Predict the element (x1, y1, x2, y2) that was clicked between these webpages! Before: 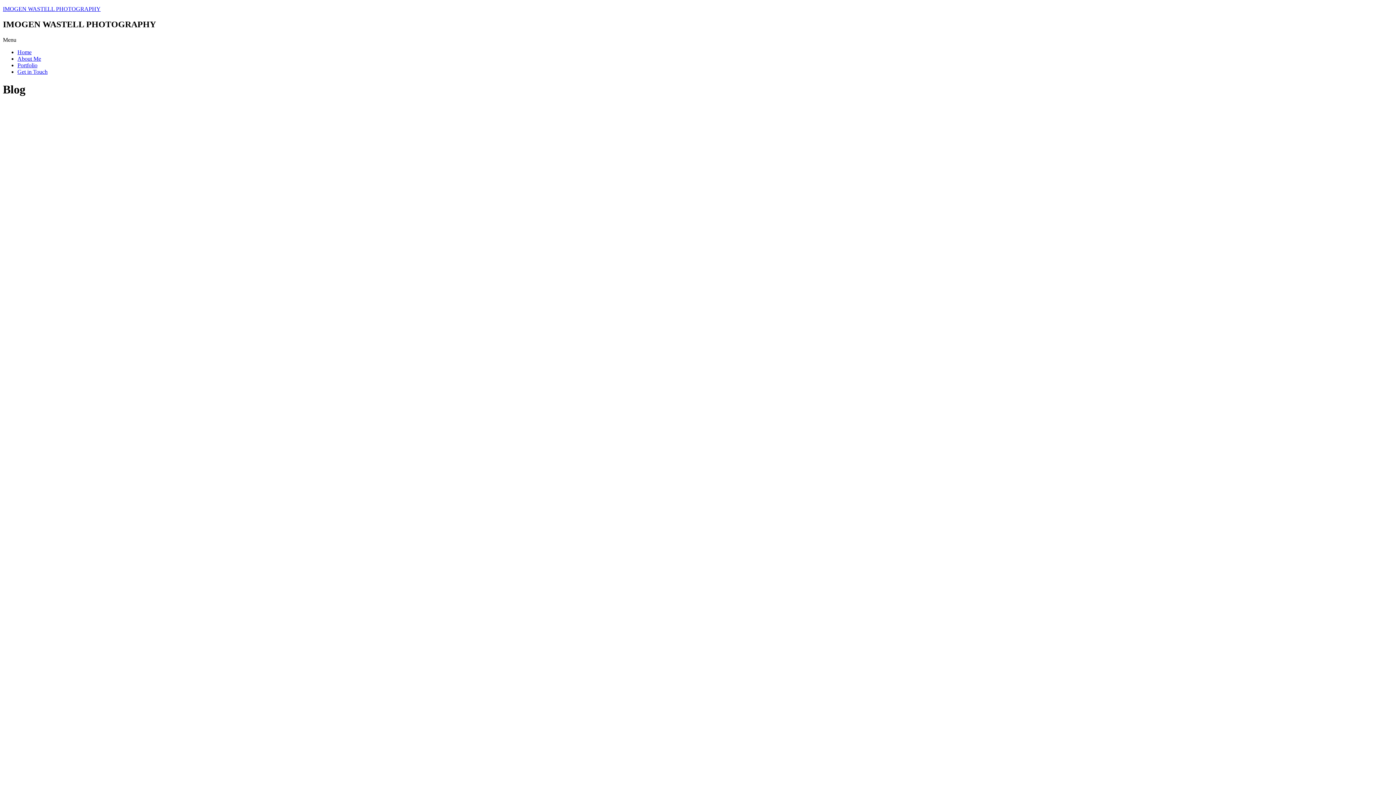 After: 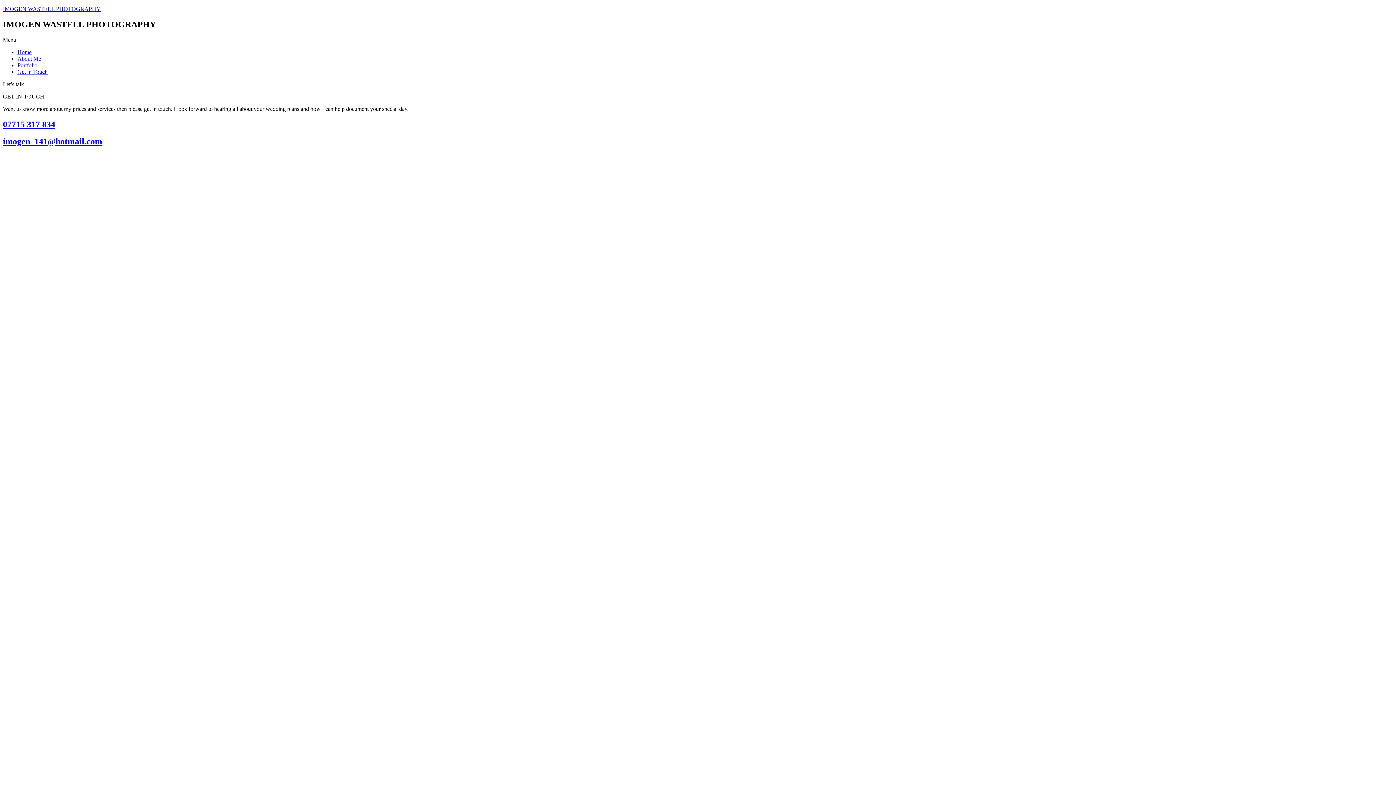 Action: label: Get in Touch bbox: (17, 68, 47, 74)